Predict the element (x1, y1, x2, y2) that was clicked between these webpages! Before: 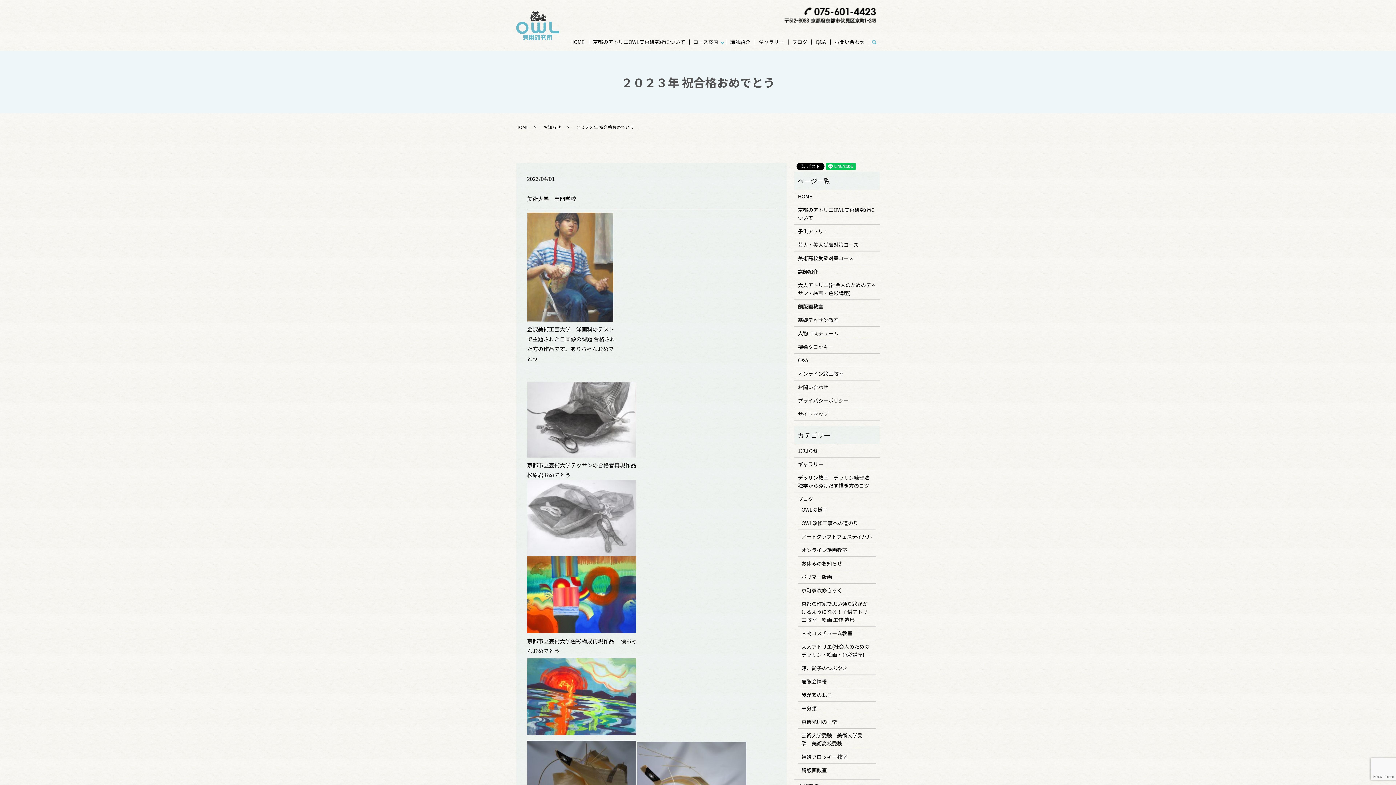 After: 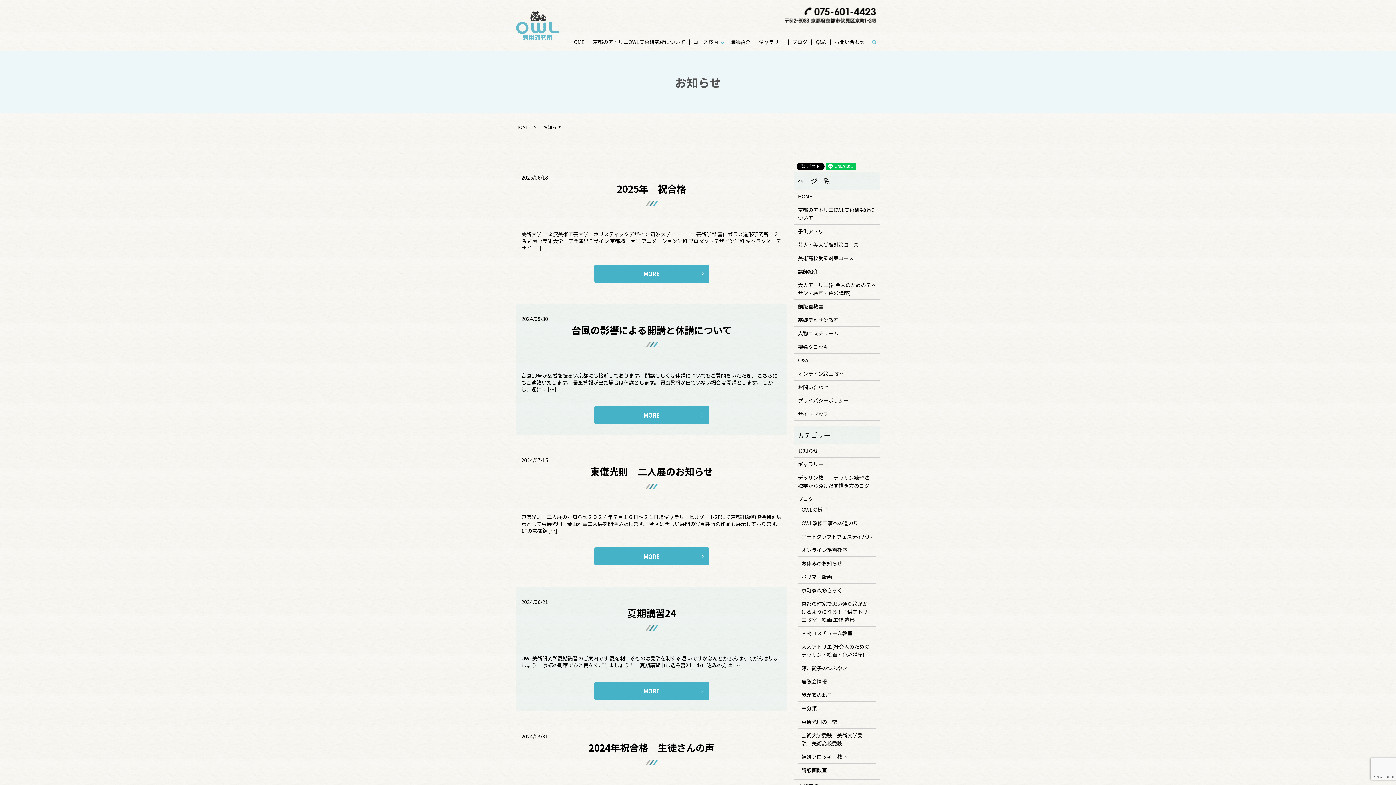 Action: bbox: (798, 447, 876, 455) label: お知らせ